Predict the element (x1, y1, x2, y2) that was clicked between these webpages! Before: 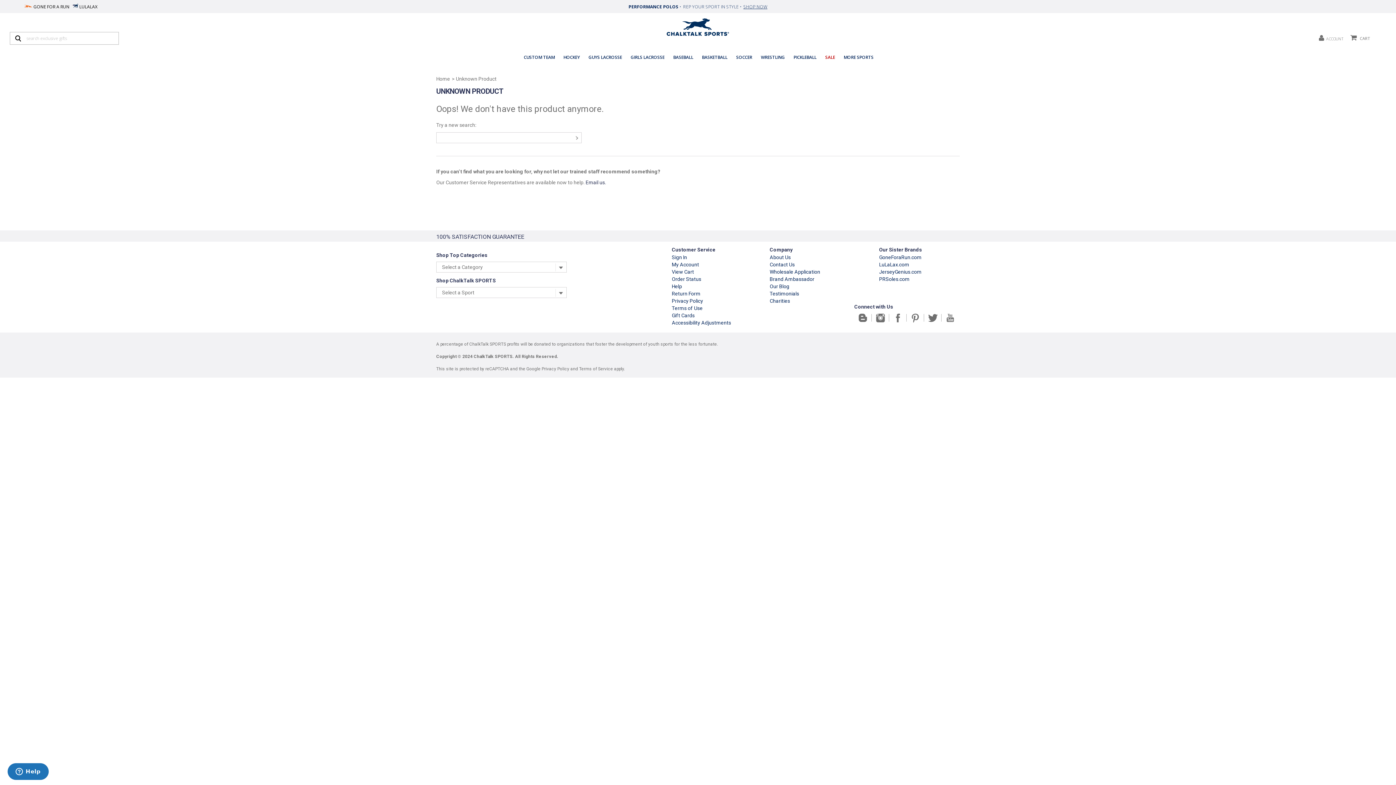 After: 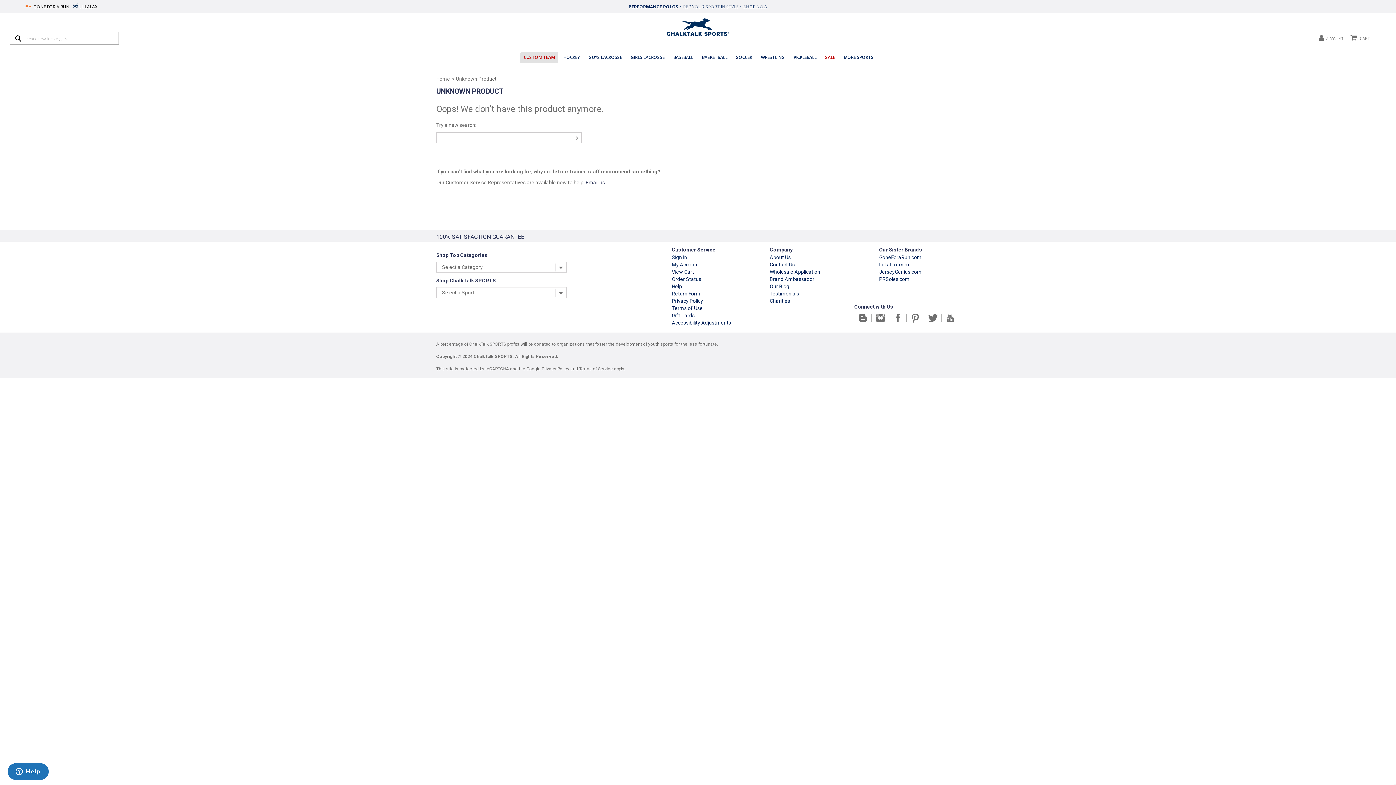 Action: label: CUSTOM TEAM bbox: (520, 51, 558, 62)